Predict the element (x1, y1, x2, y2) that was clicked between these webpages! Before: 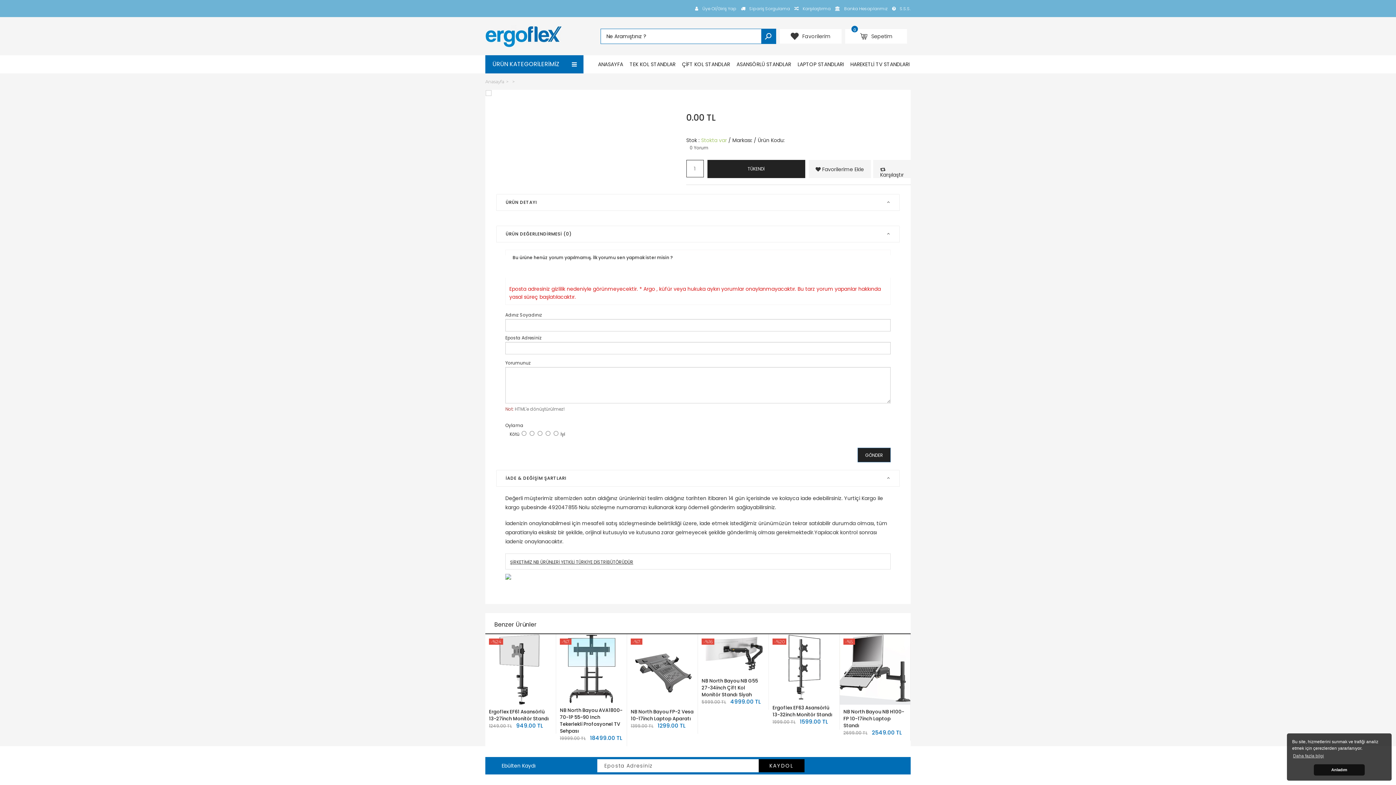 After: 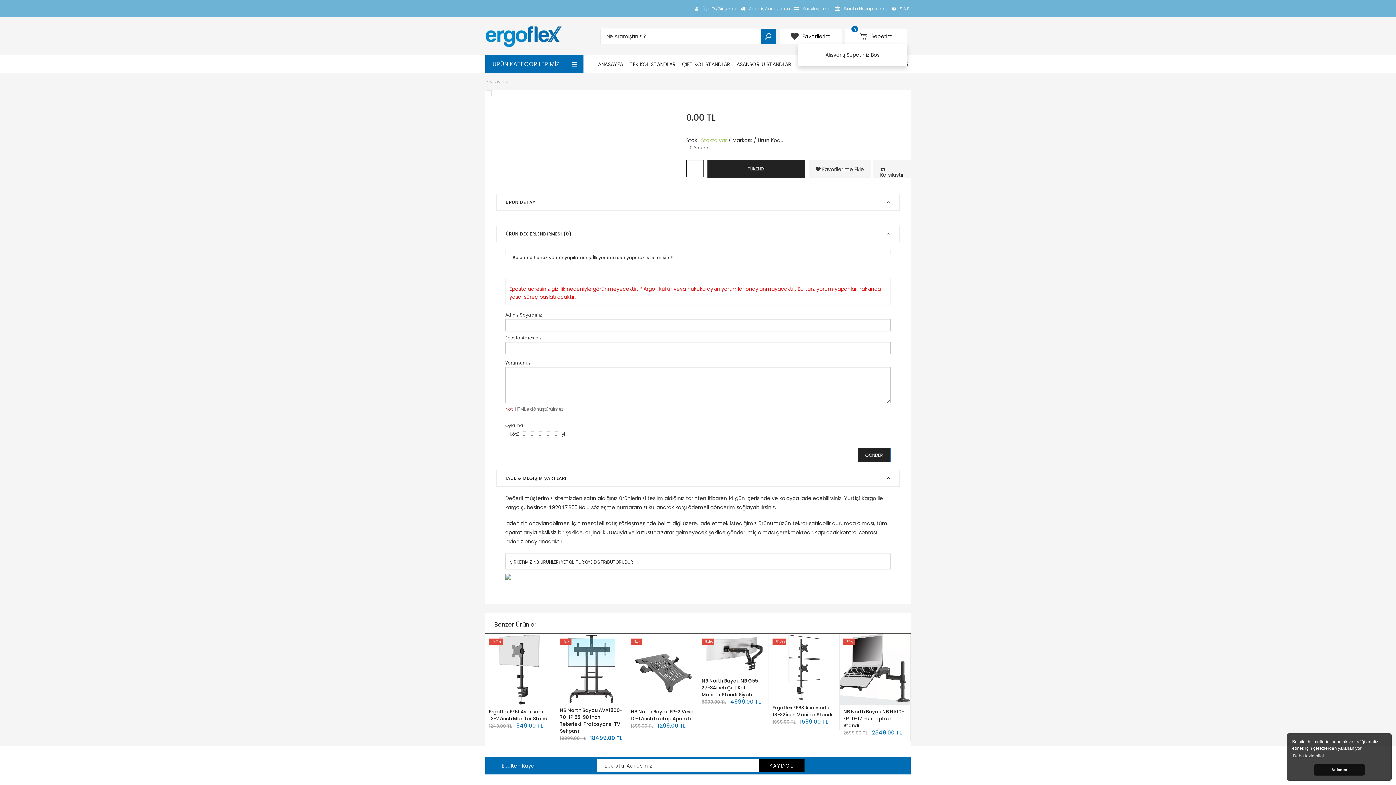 Action: bbox: (845, 28, 907, 43) label: 0
Sepetim